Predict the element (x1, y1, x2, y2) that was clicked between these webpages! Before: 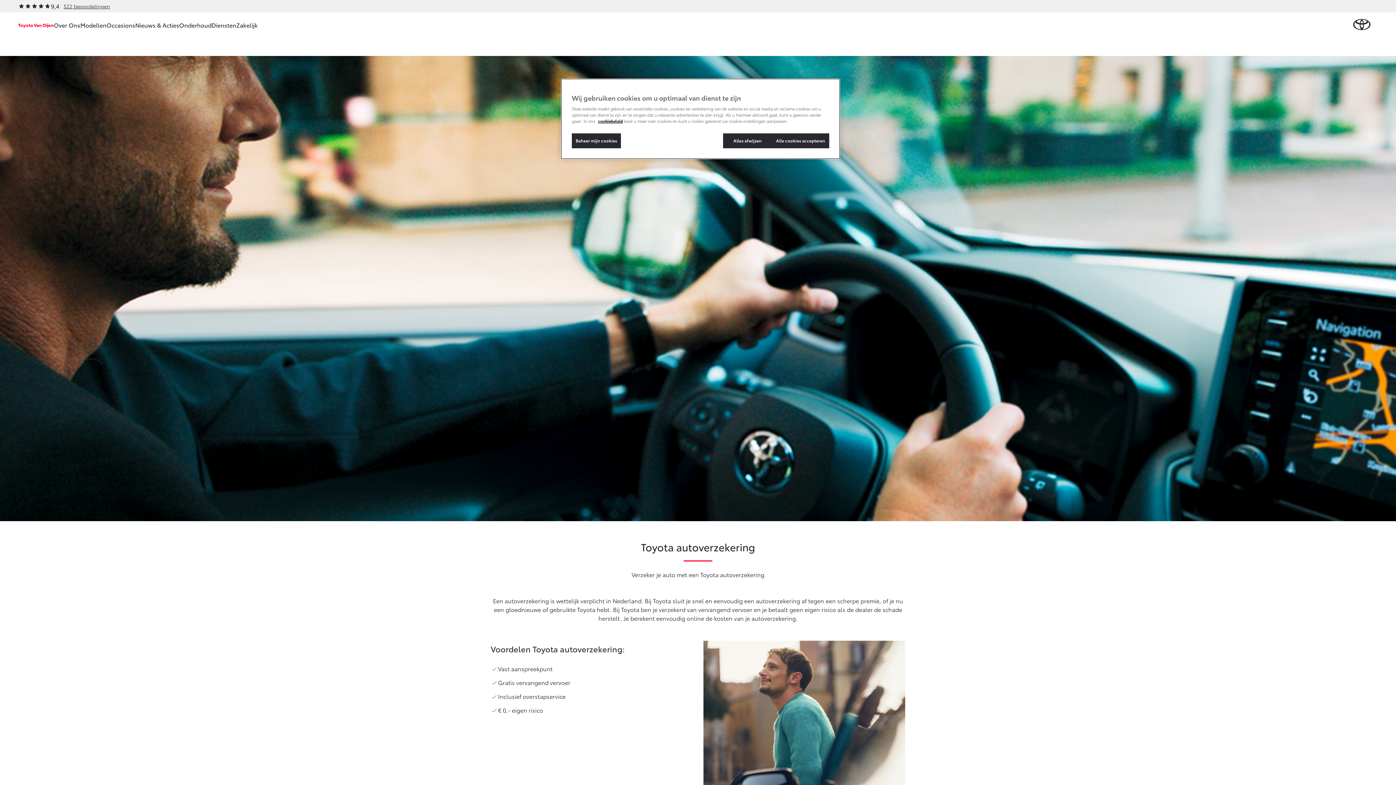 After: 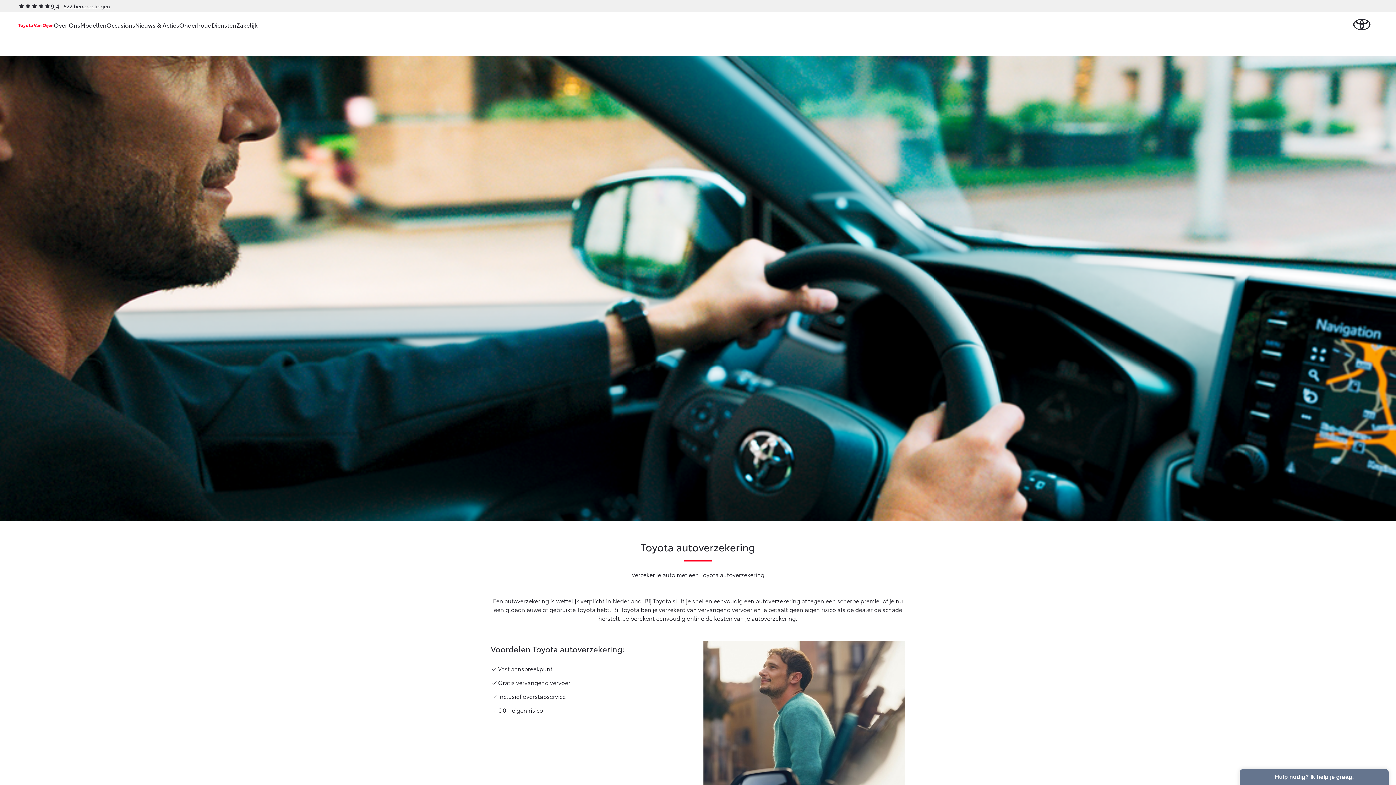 Action: bbox: (772, 133, 829, 148) label: Alle cookies accepteren